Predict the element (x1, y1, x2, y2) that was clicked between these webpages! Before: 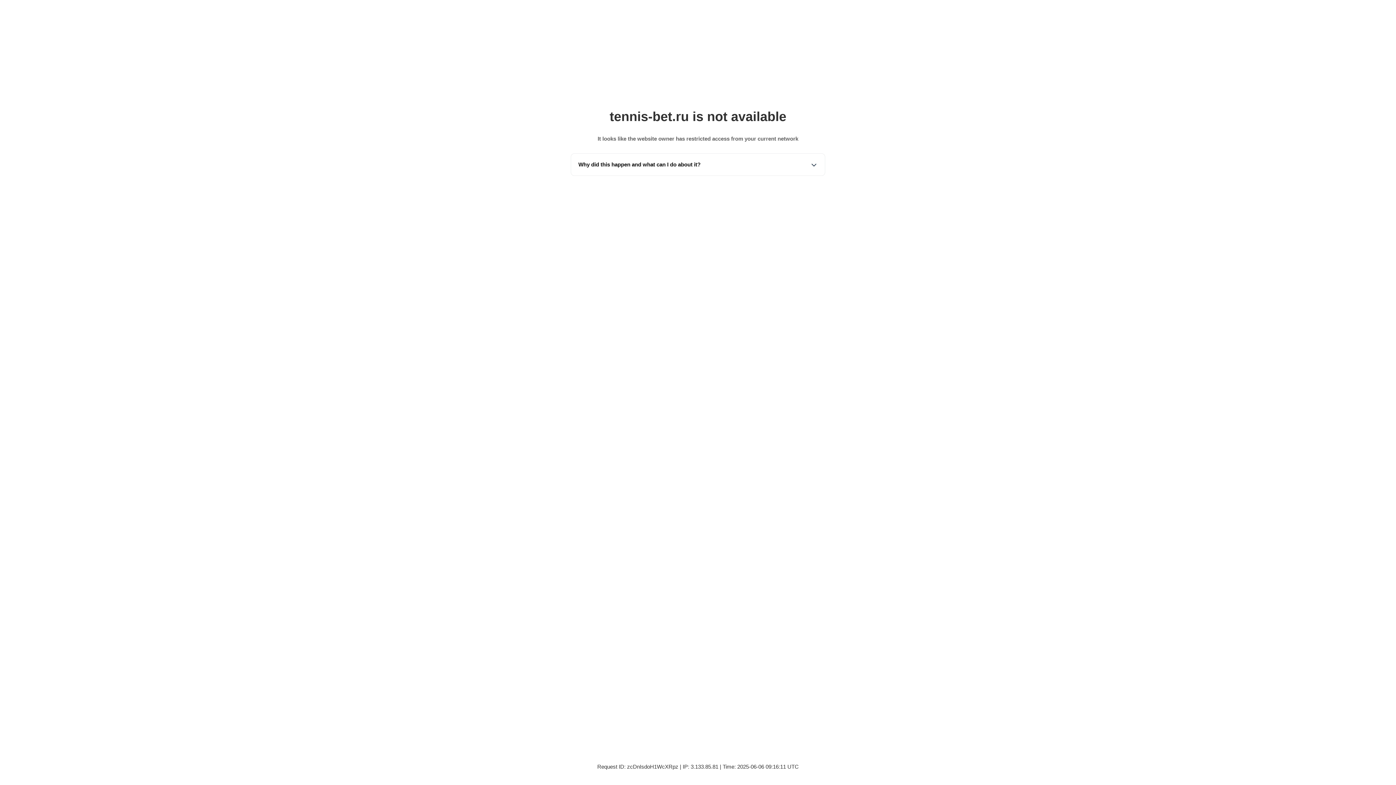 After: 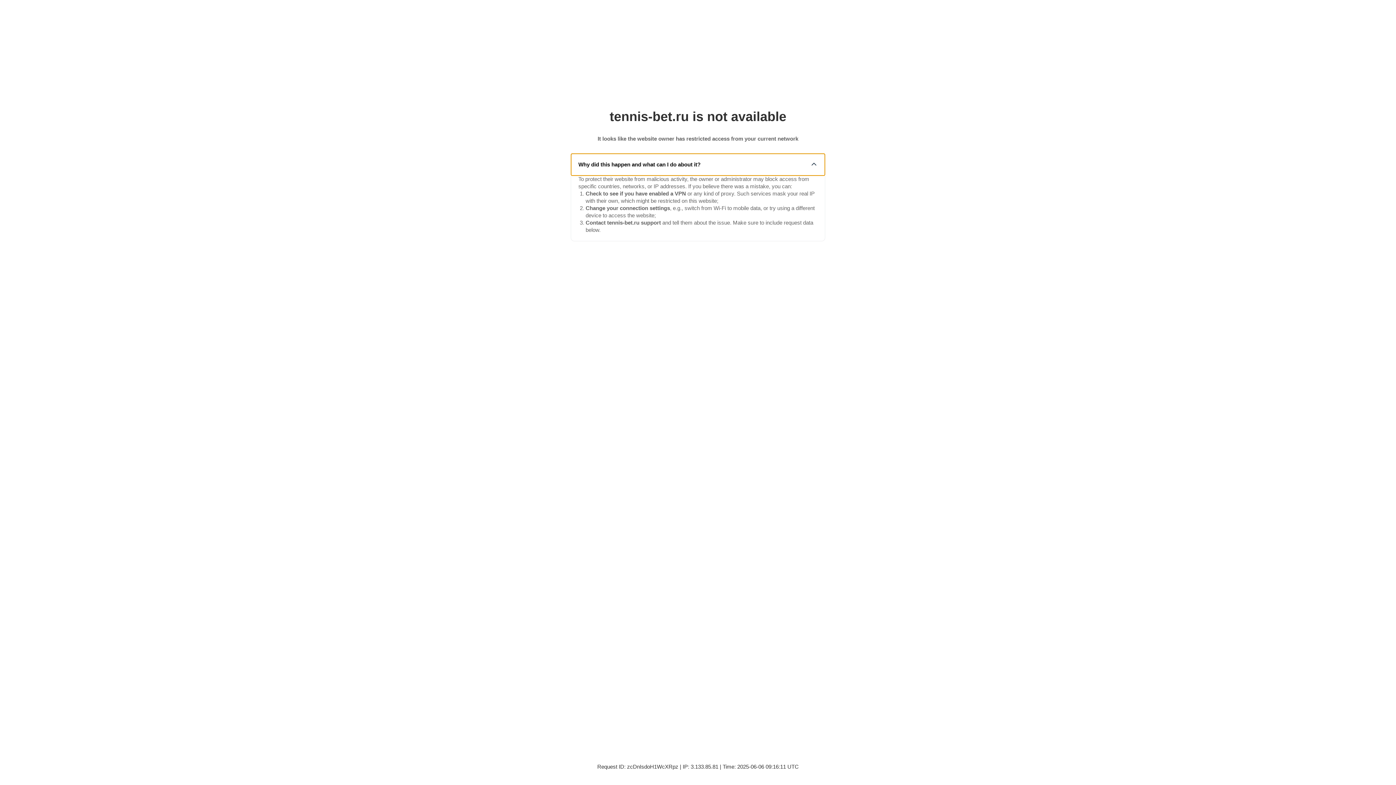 Action: label: Why did this happen and what can I do about it? bbox: (571, 153, 825, 175)